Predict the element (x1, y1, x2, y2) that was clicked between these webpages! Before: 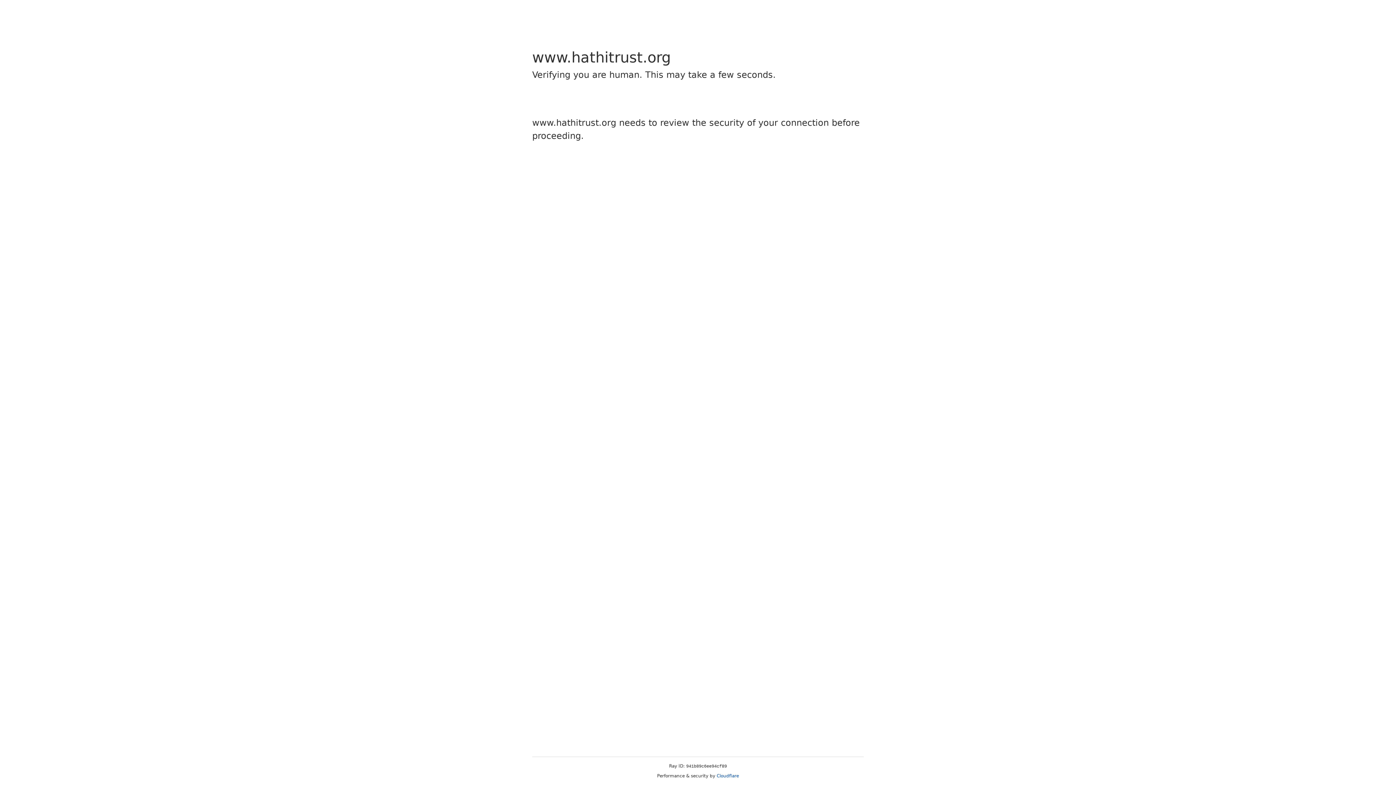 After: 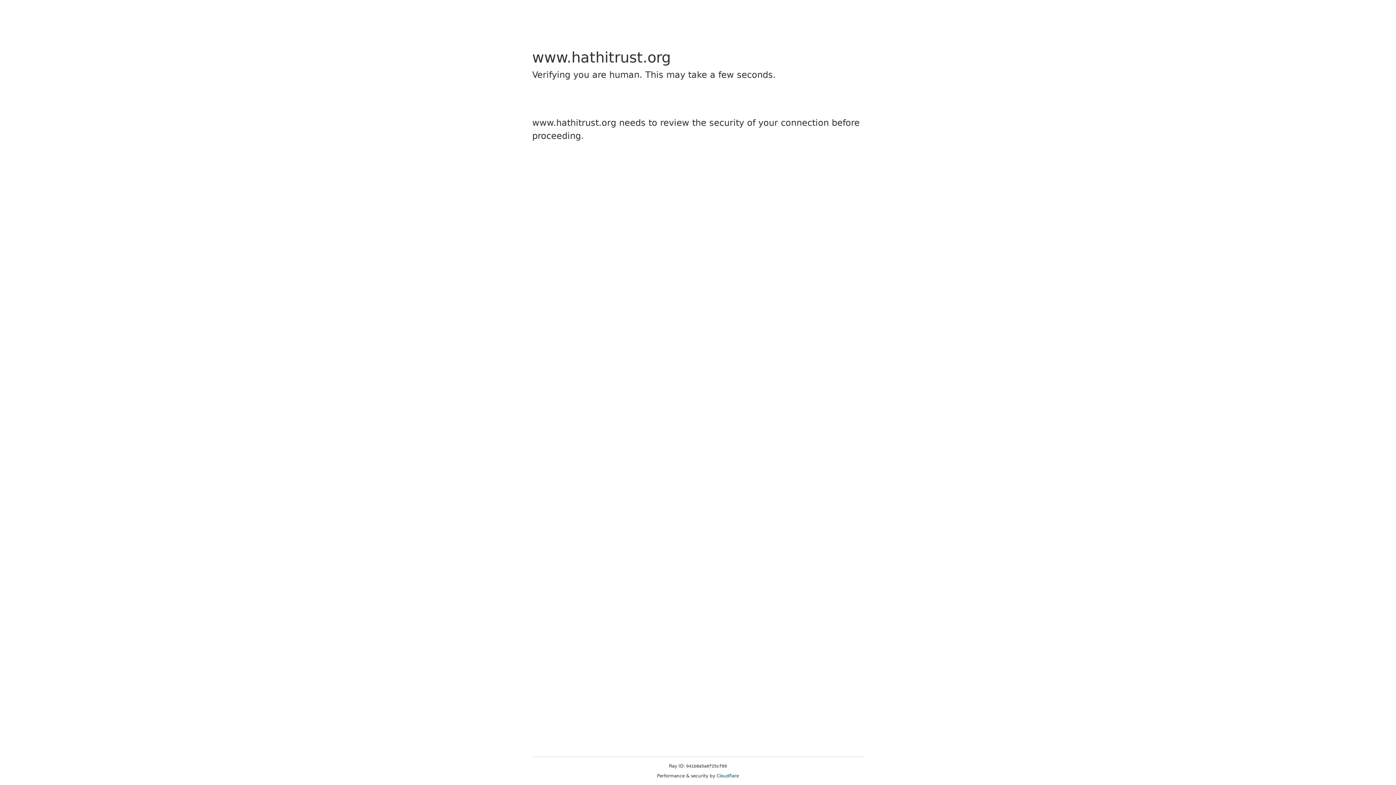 Action: bbox: (716, 773, 739, 778) label: Cloudflare